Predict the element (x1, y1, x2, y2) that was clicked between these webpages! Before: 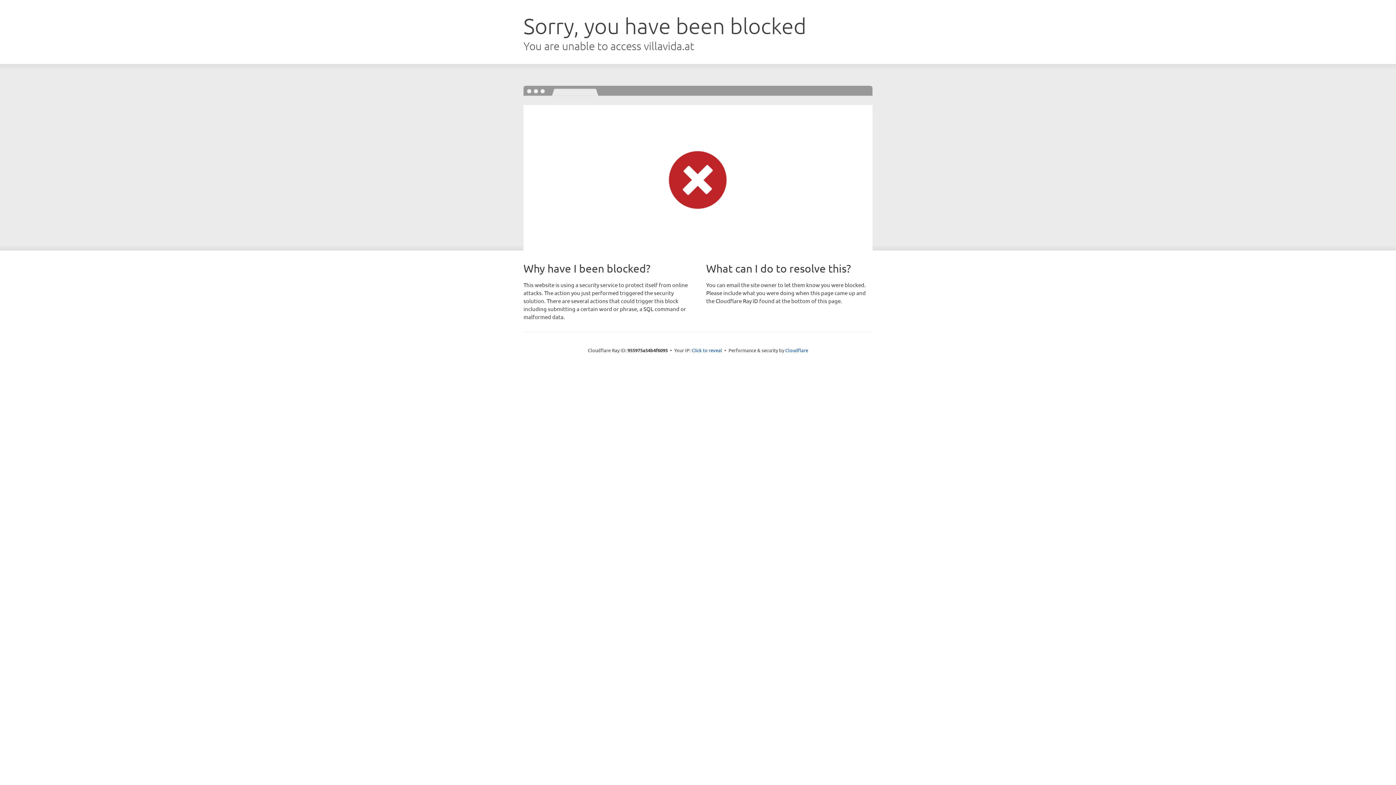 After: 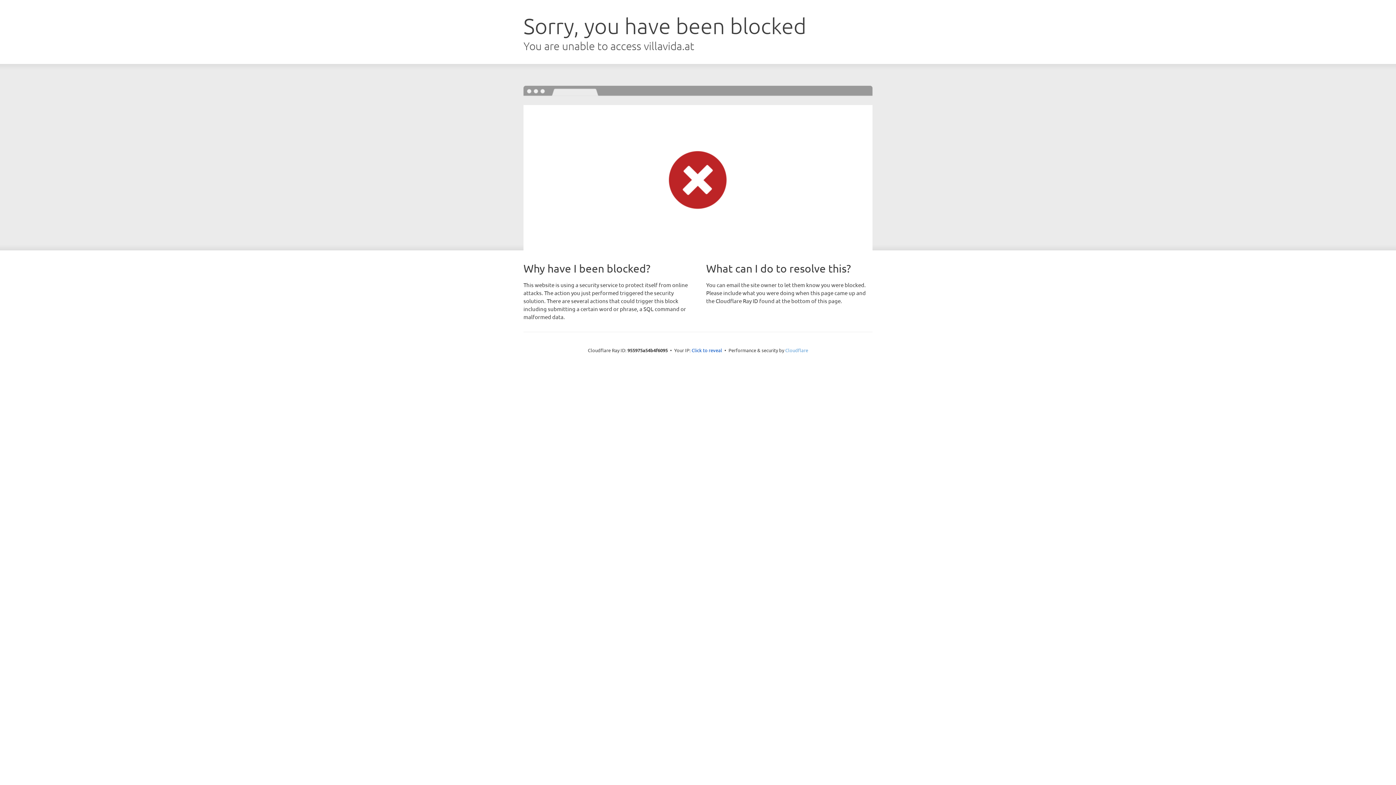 Action: bbox: (785, 347, 808, 353) label: Cloudflare